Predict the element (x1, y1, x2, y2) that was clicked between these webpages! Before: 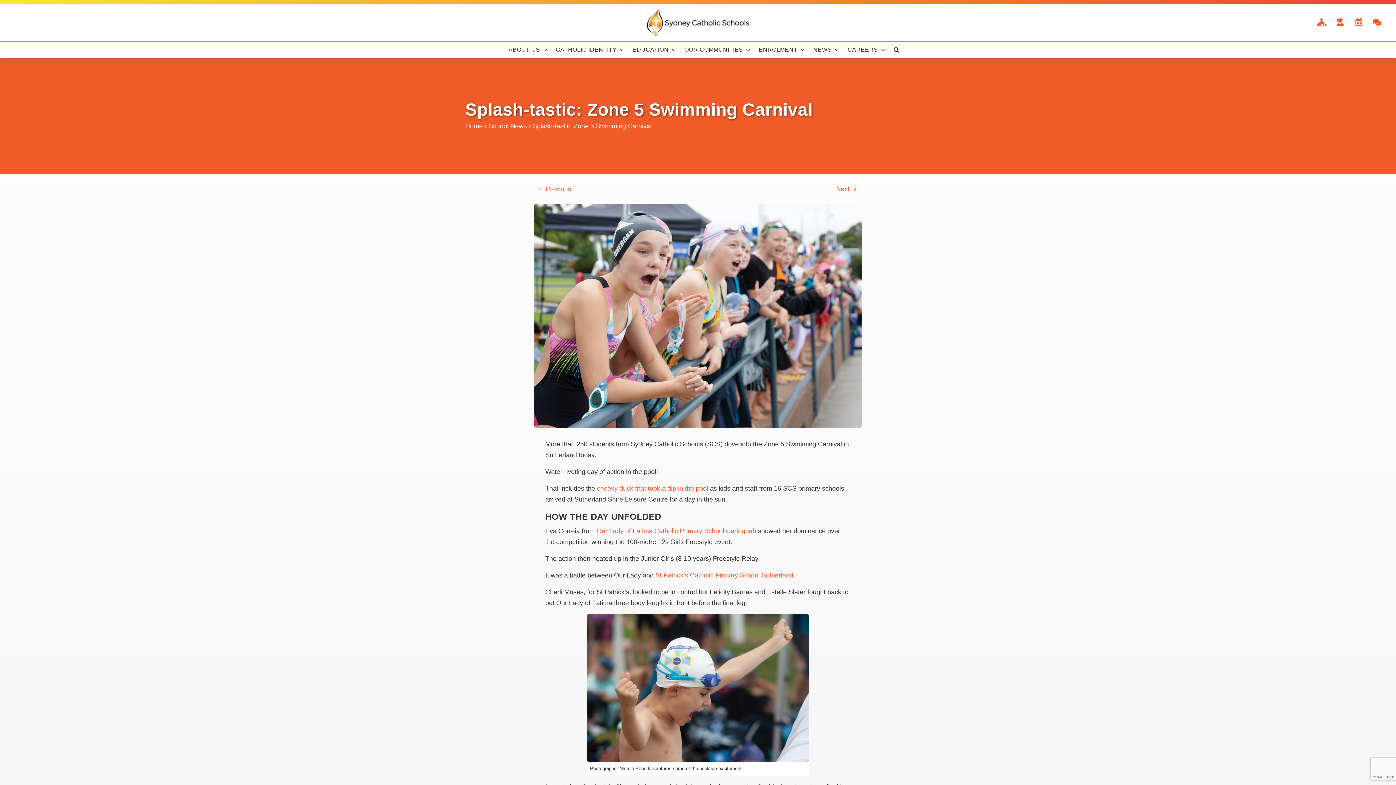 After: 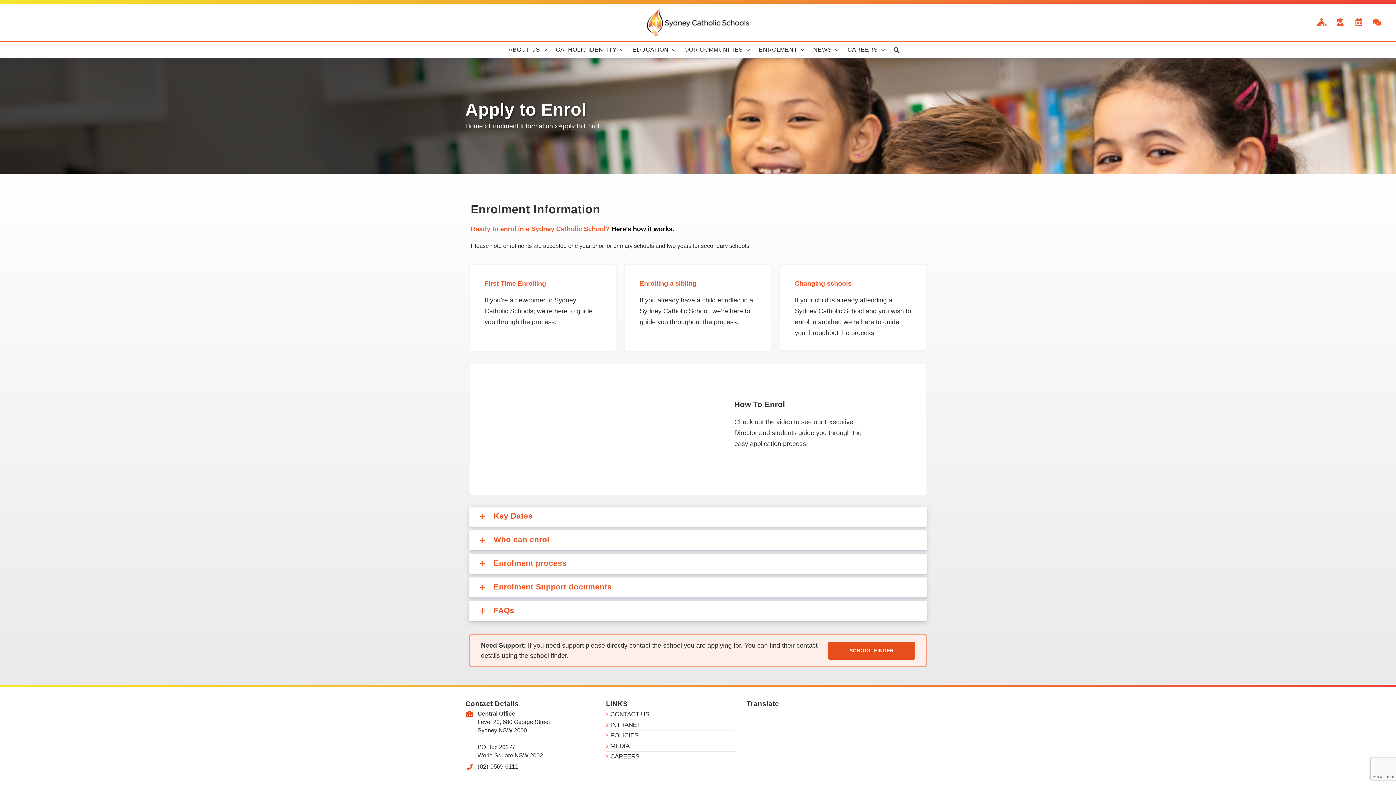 Action: bbox: (758, 41, 804, 57) label: ENROLMENT